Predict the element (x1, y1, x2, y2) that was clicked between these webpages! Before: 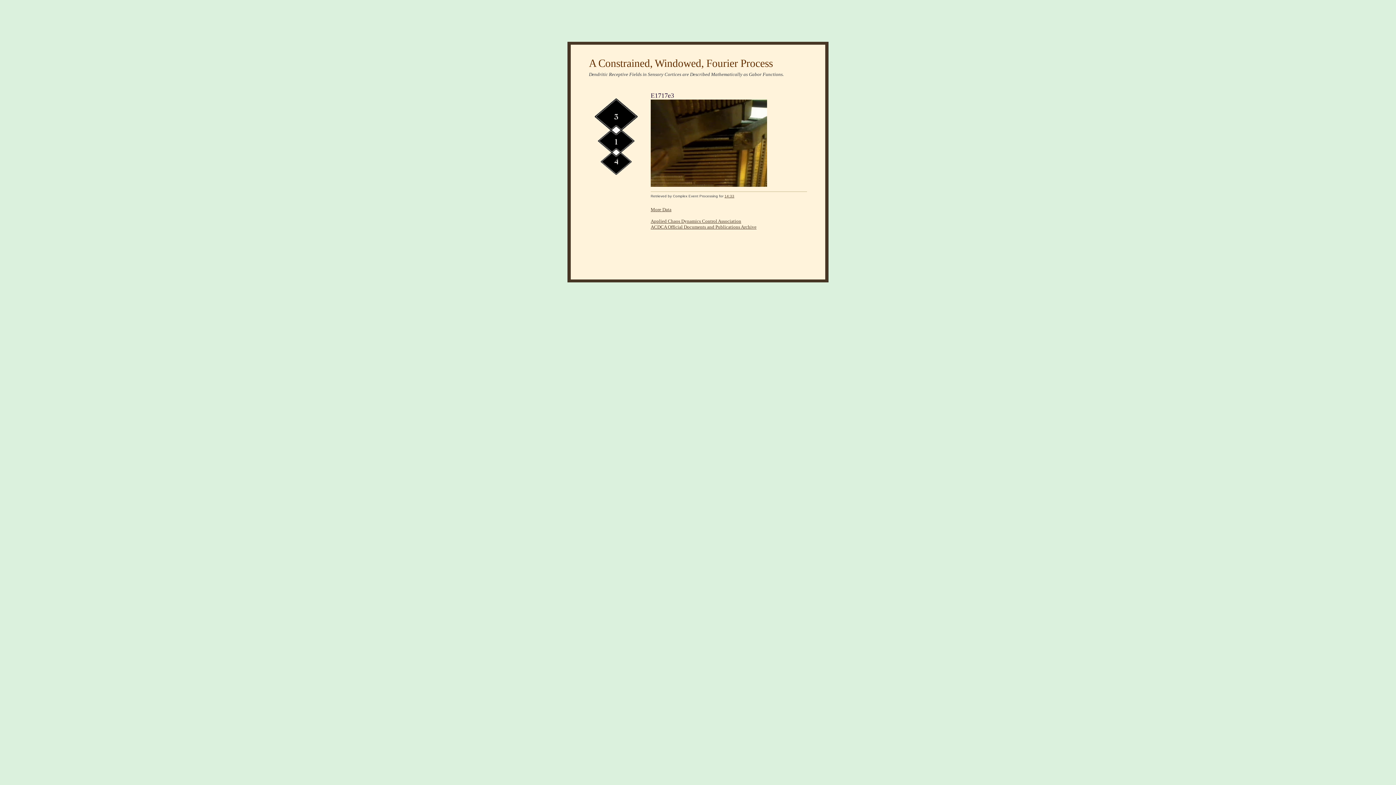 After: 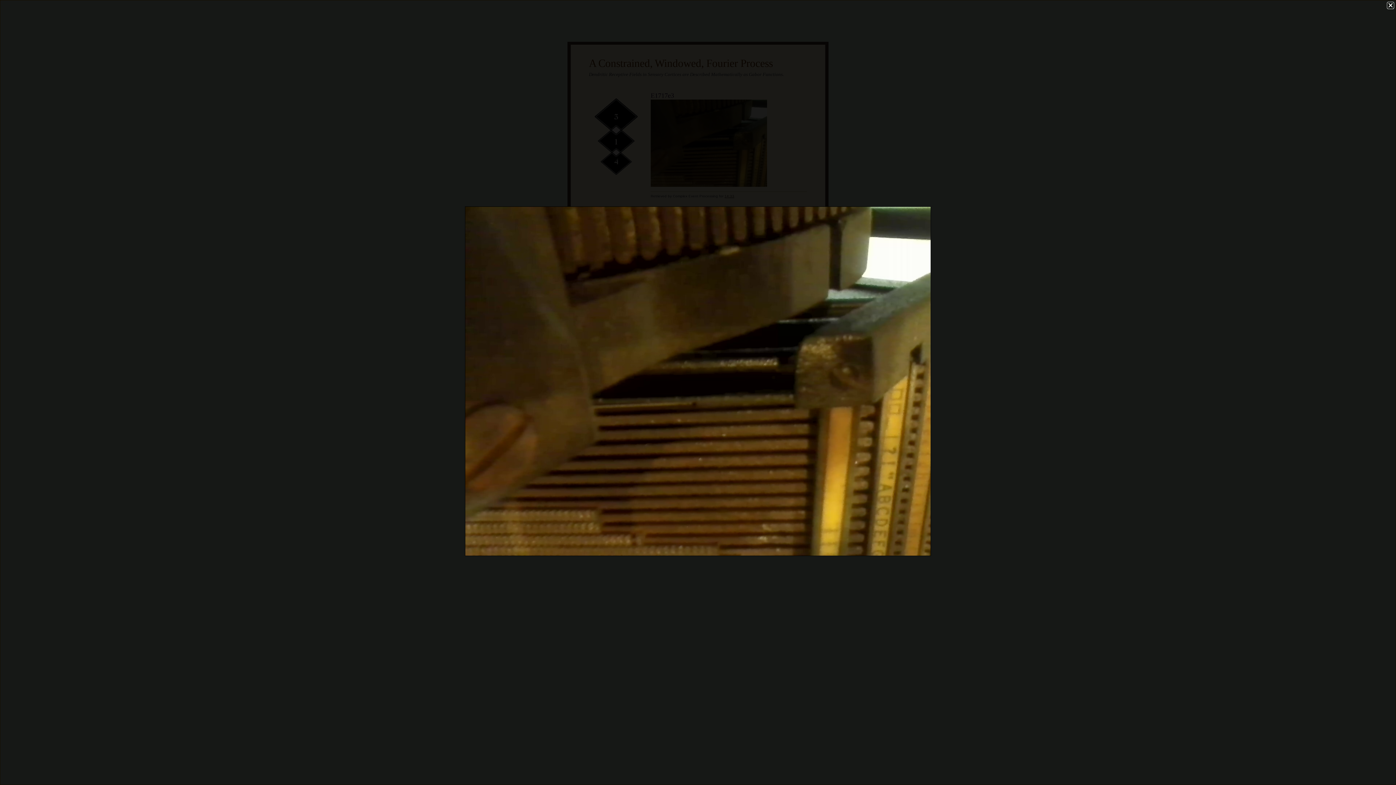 Action: bbox: (650, 182, 767, 188)